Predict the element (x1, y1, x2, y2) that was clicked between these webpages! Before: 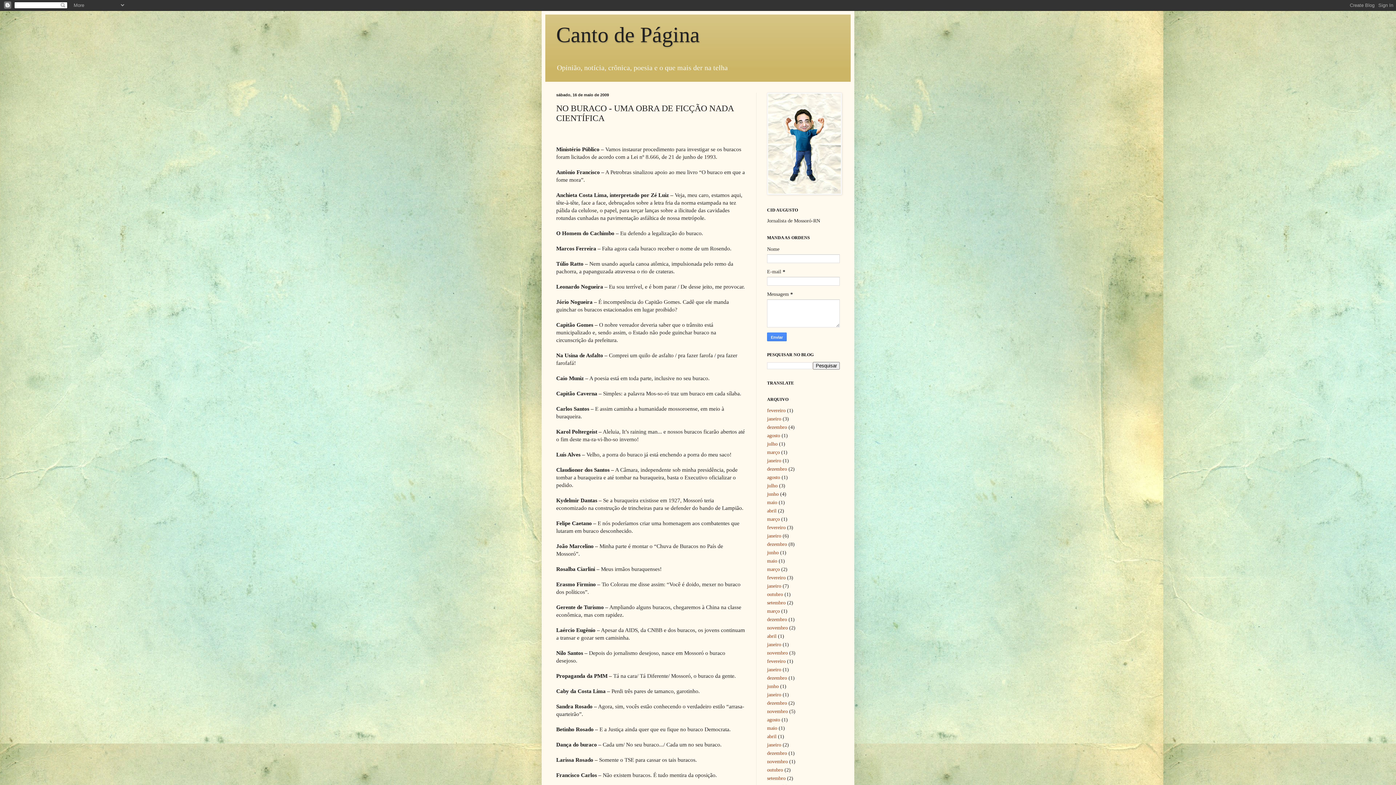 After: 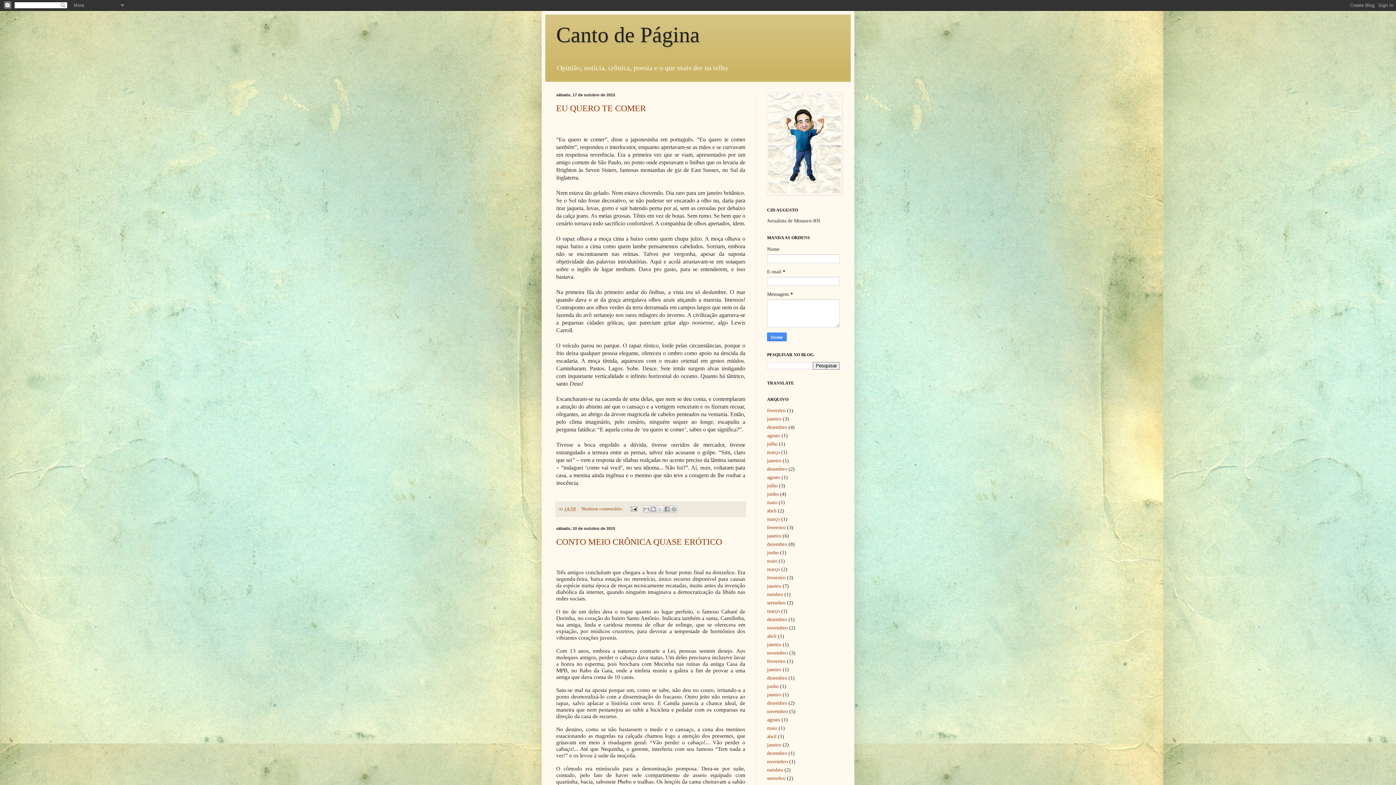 Action: bbox: (767, 767, 783, 773) label: outubro